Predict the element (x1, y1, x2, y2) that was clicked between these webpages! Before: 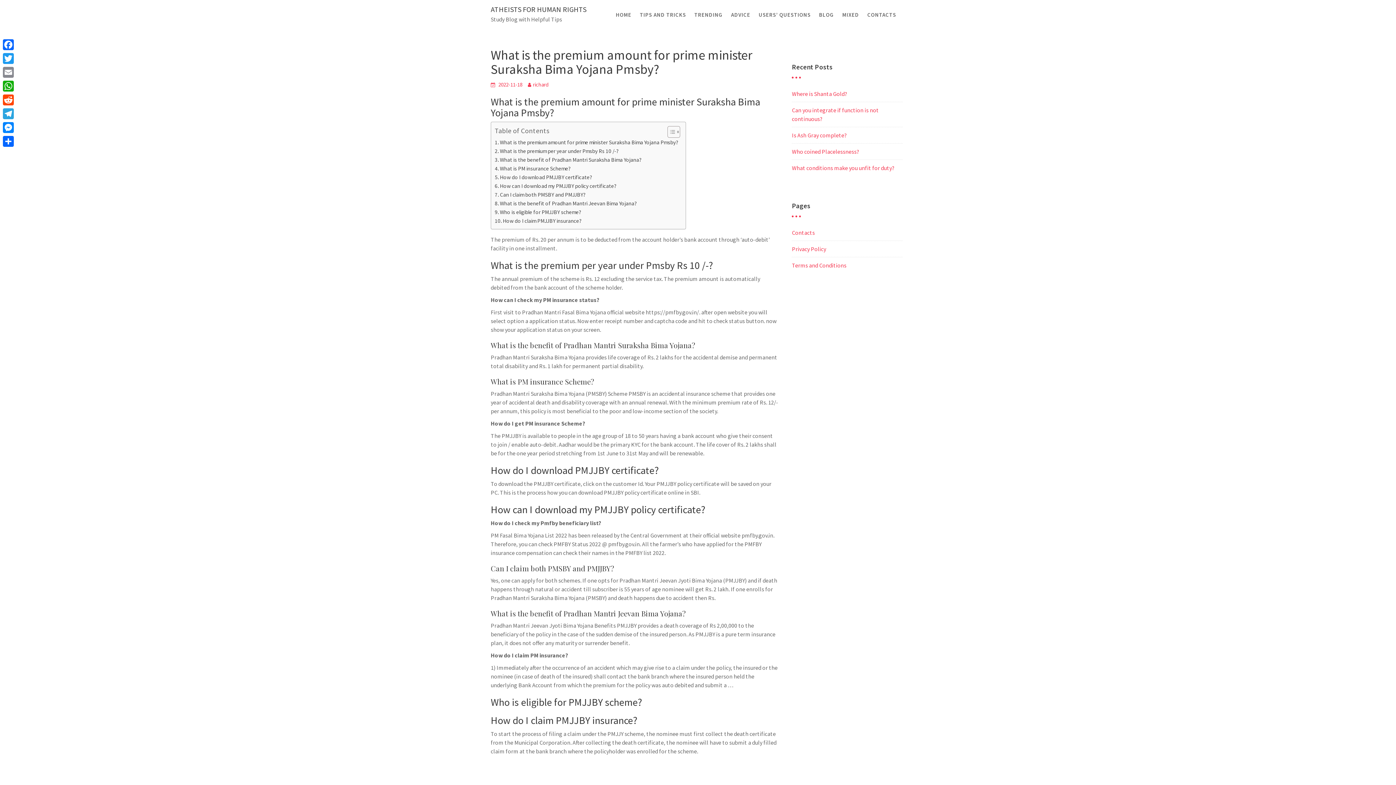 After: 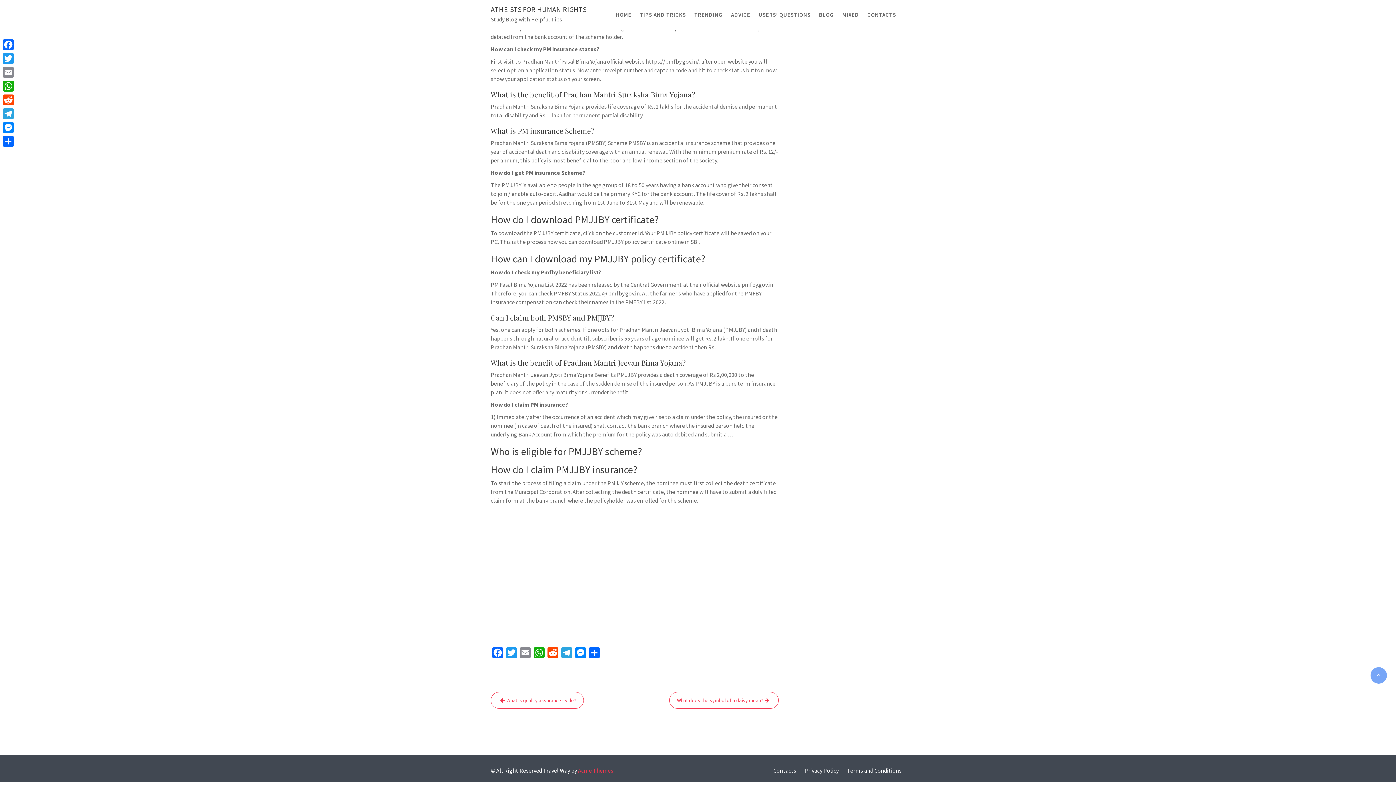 Action: label: What is PM insurance Scheme? bbox: (494, 164, 570, 173)